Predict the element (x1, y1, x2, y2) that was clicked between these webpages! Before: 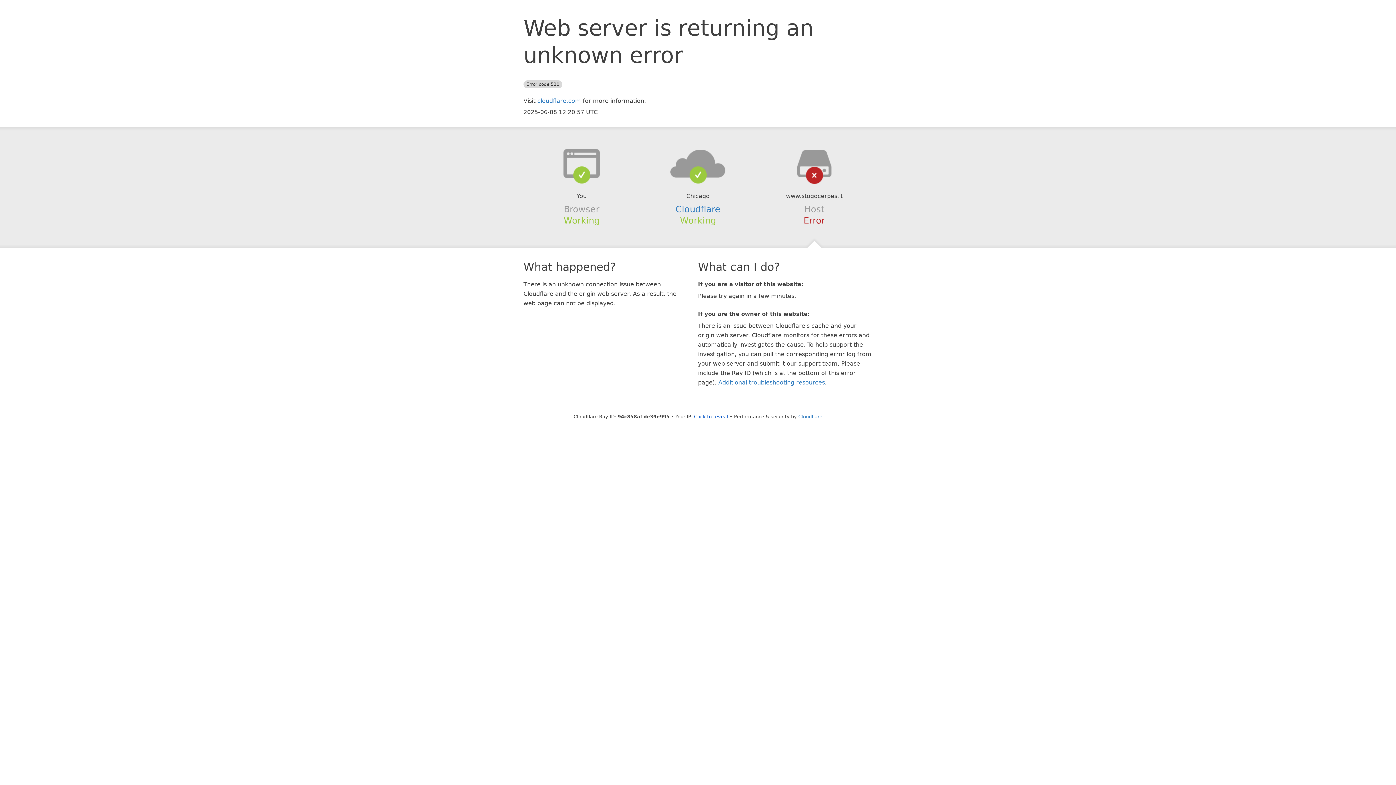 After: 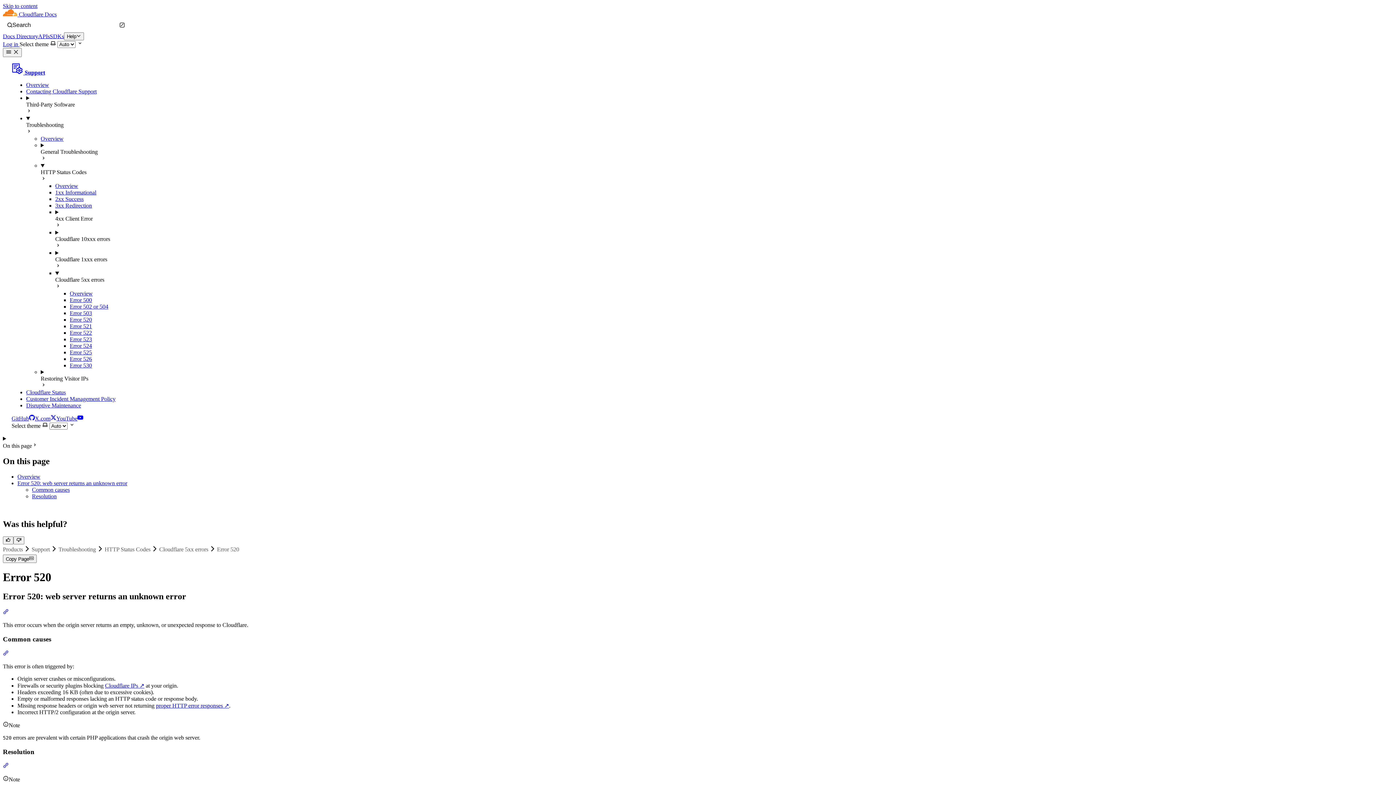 Action: label: Additional troubleshooting resources bbox: (718, 379, 825, 386)